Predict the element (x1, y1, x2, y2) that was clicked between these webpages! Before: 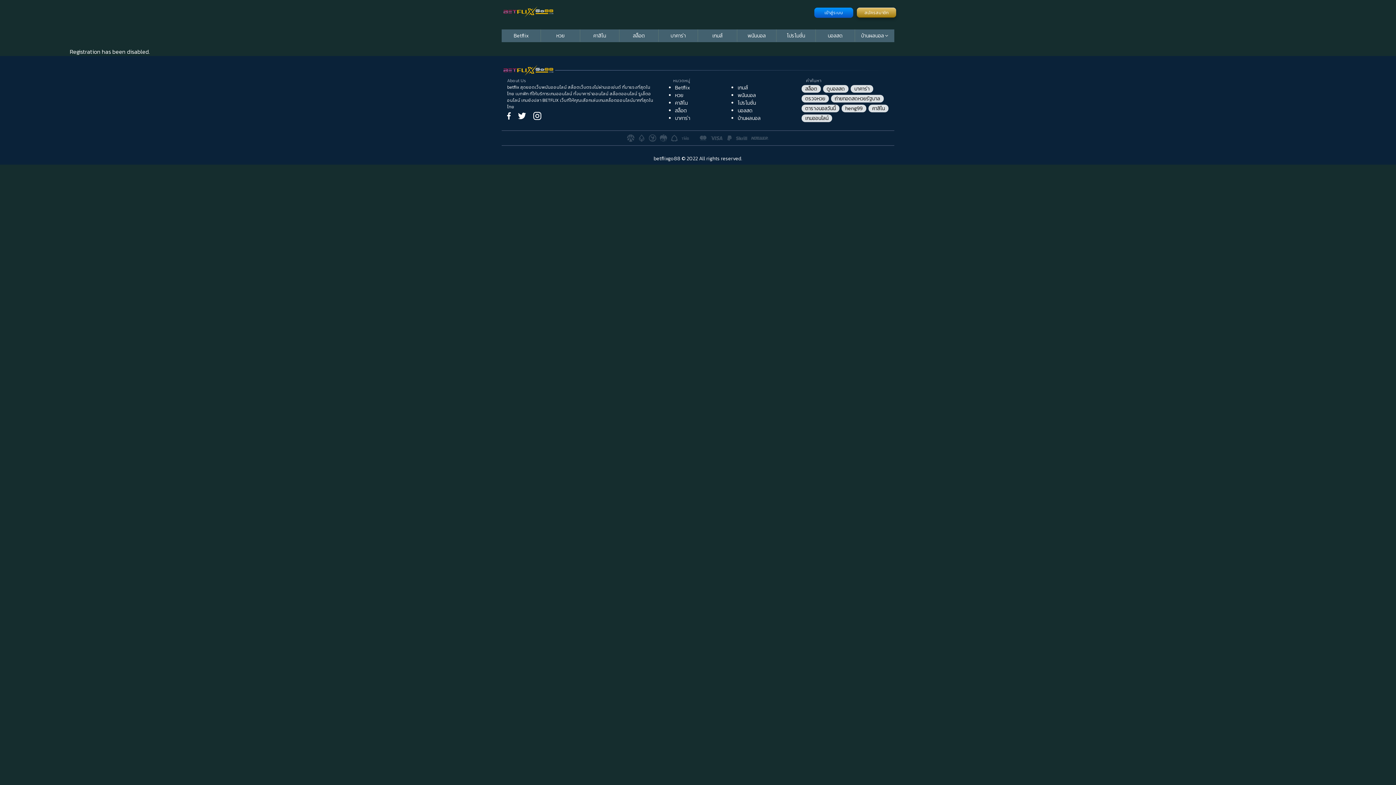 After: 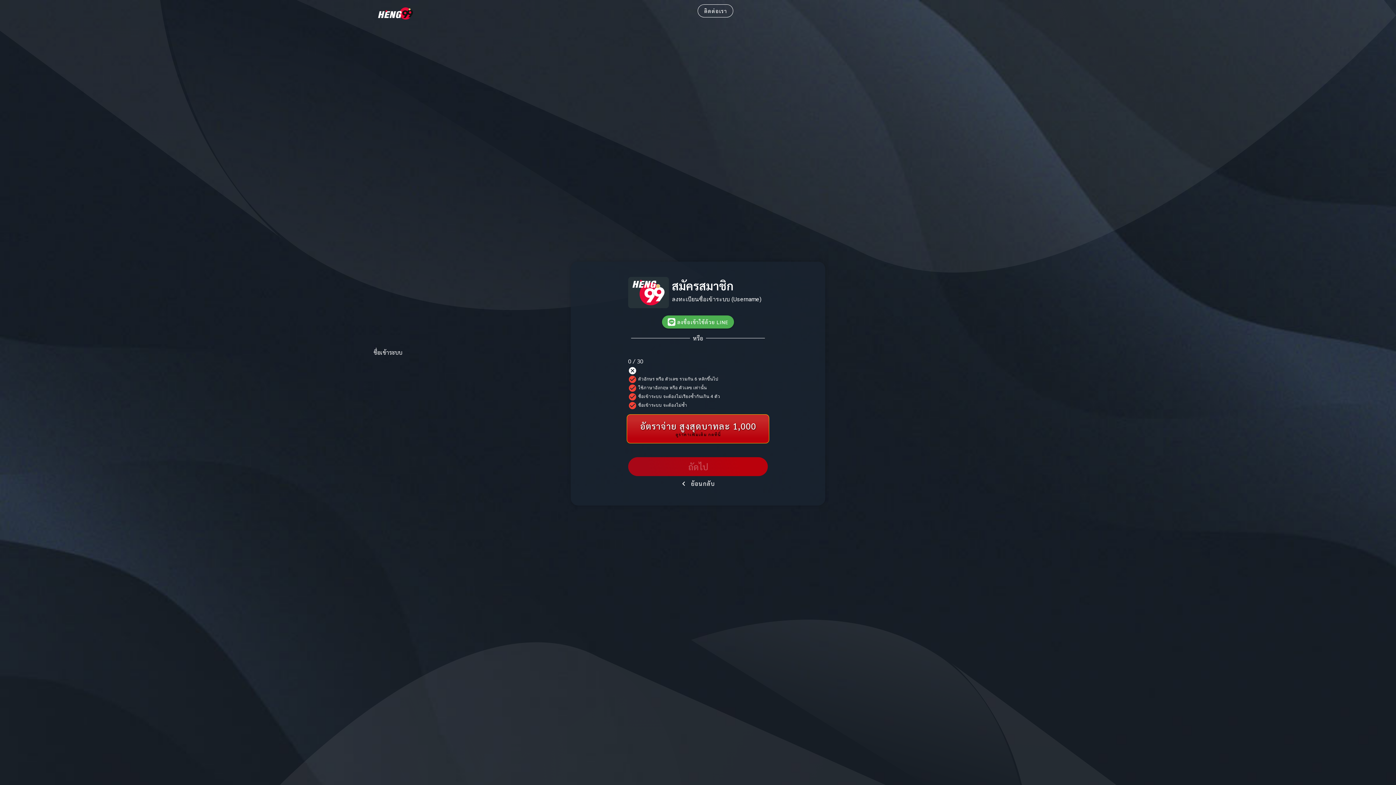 Action: bbox: (857, 7, 896, 17) label: สมัครสมาชิก